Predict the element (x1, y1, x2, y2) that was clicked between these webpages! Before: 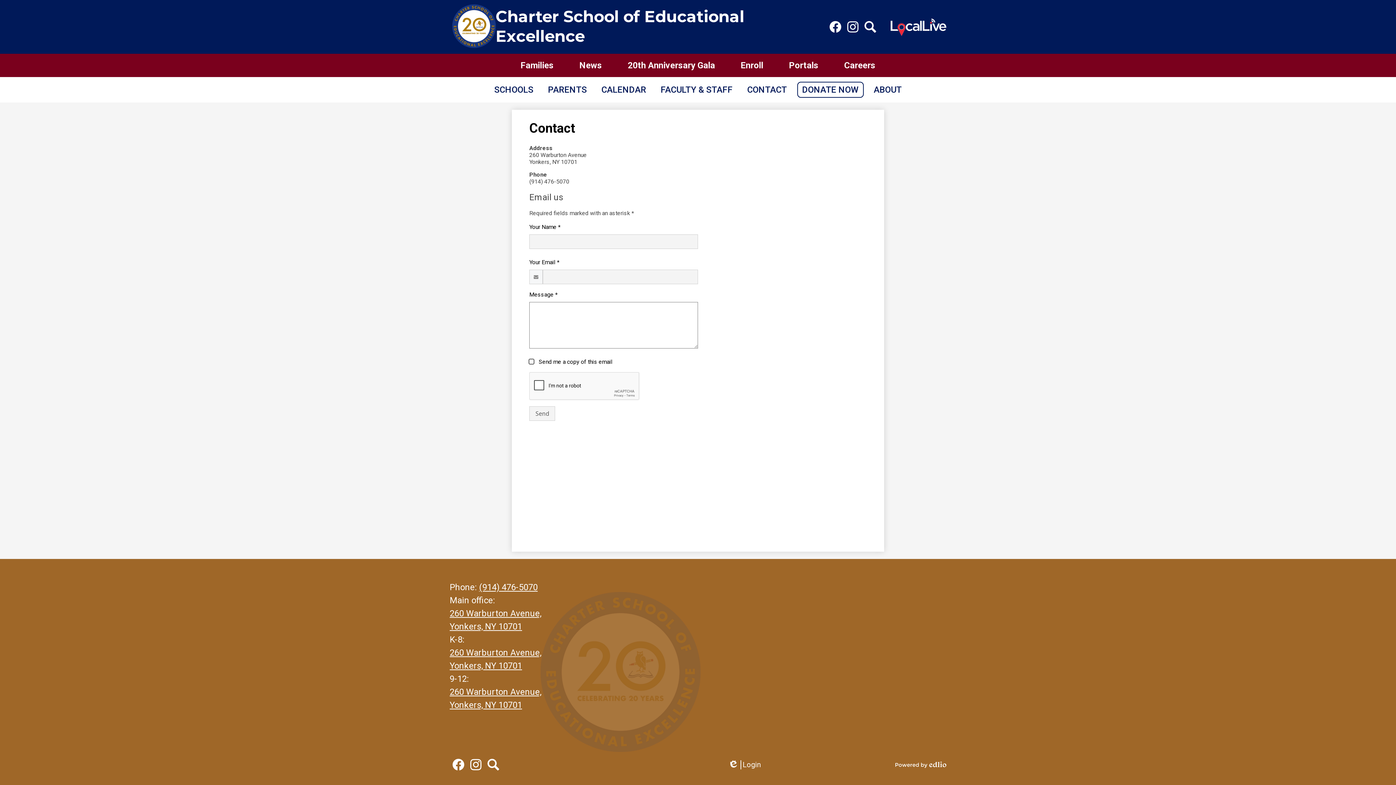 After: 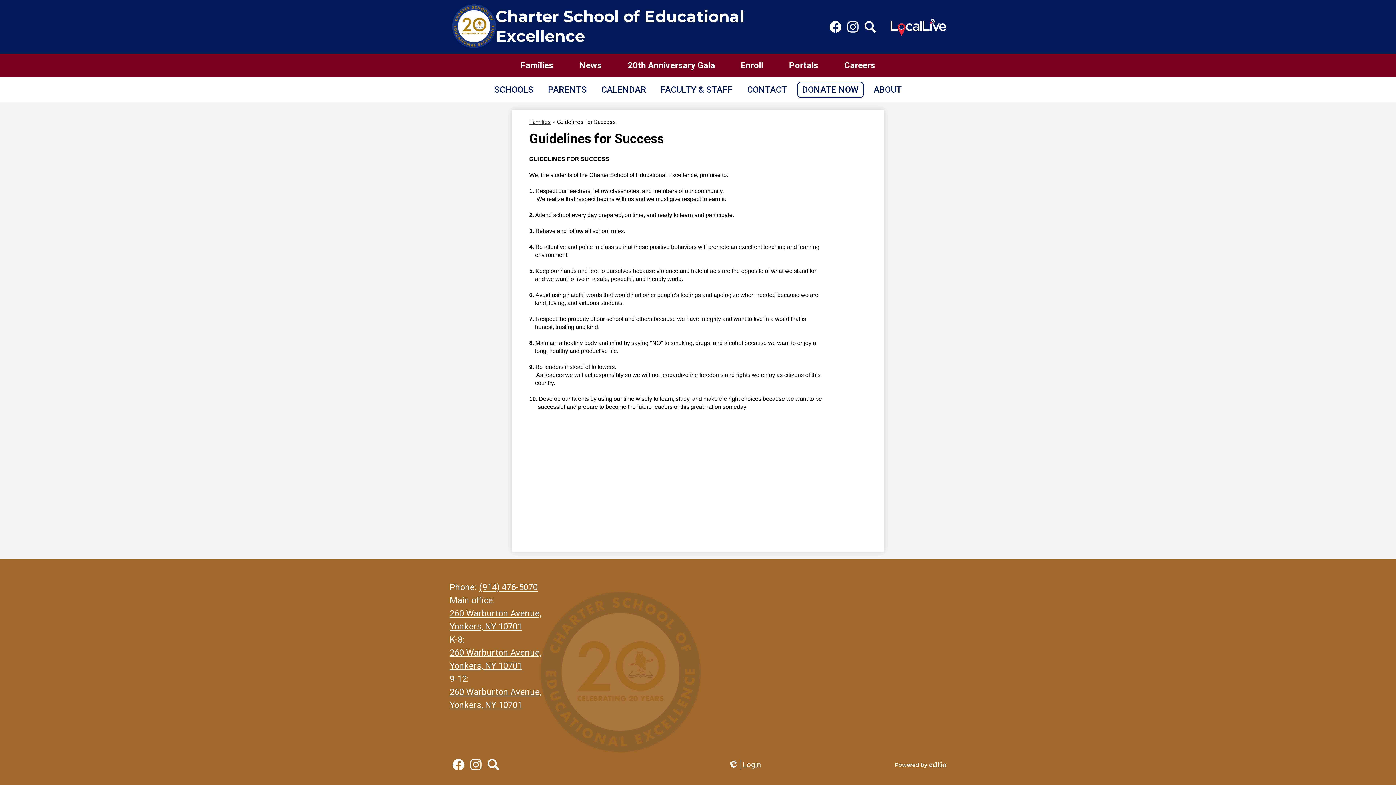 Action: label: Families bbox: (512, 53, 562, 77)